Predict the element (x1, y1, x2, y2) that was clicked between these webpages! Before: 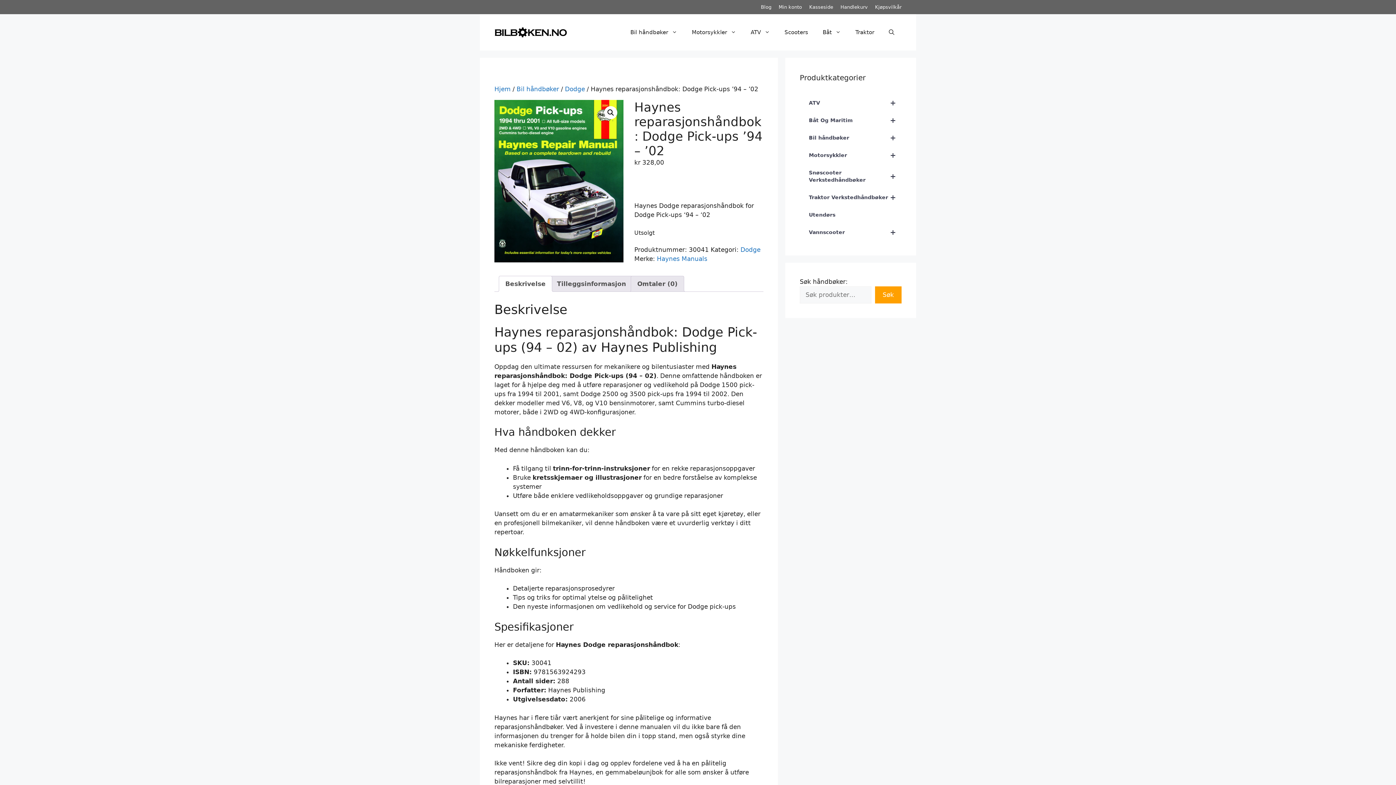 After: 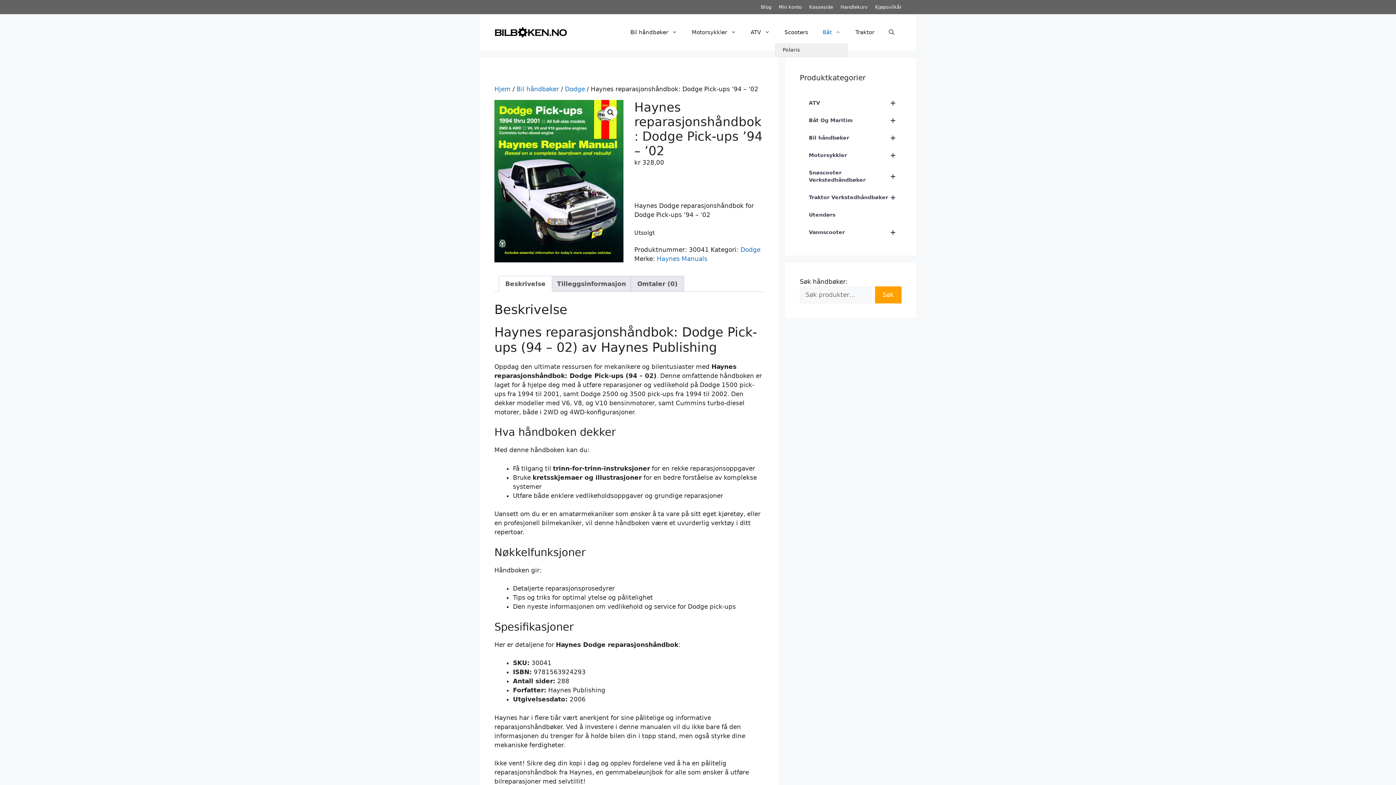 Action: label: Open Sub-Menu bbox: (815, 21, 848, 43)